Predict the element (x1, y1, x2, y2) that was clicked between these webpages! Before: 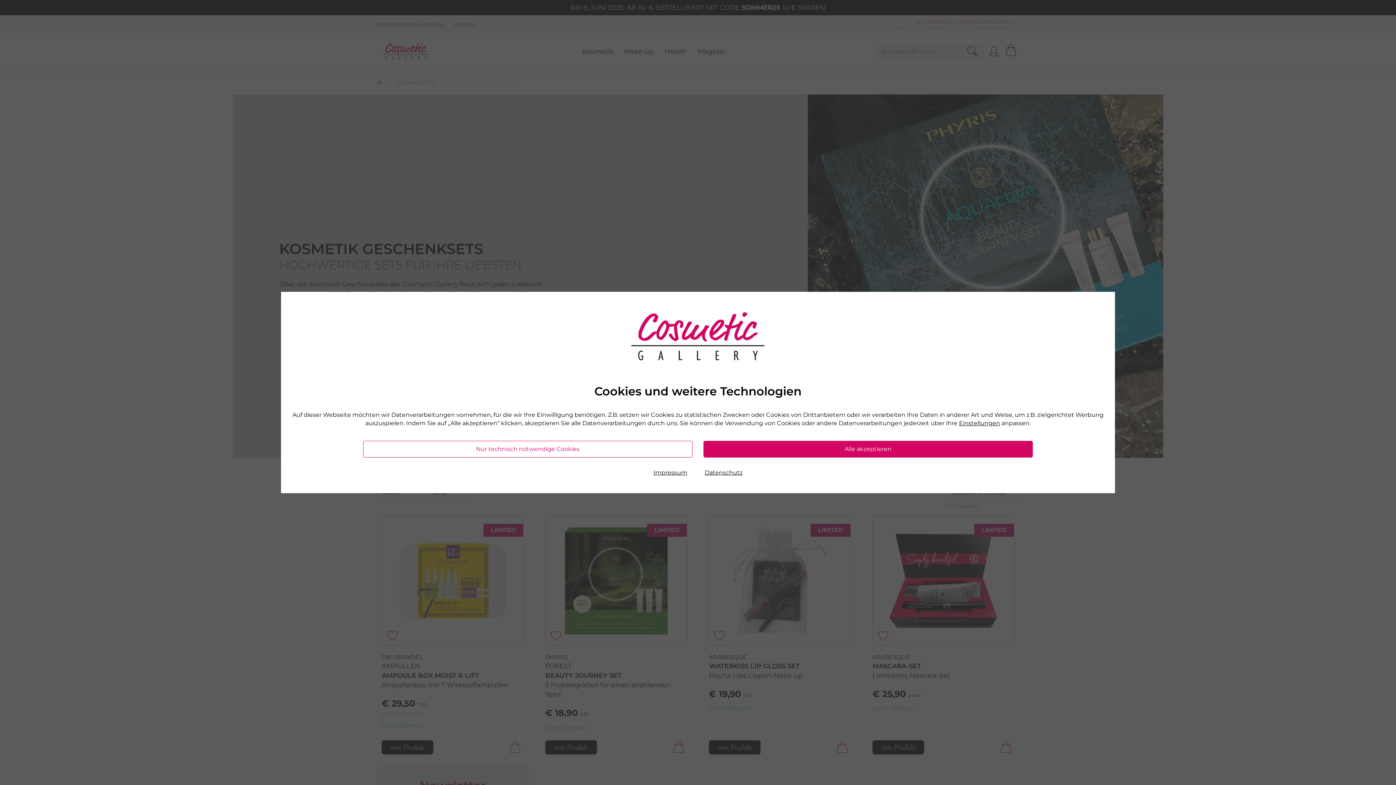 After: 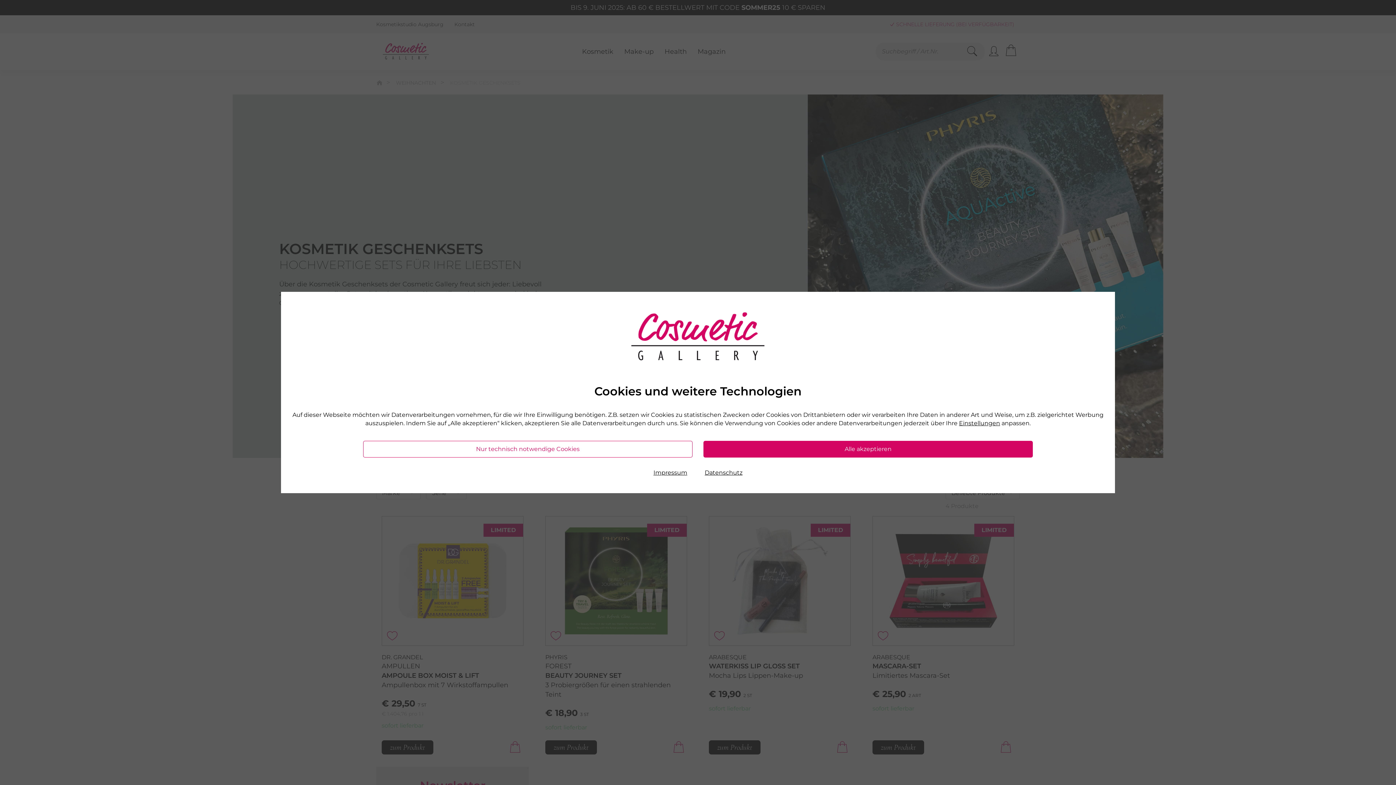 Action: bbox: (703, 440, 1033, 457) label: Alle akzeptieren